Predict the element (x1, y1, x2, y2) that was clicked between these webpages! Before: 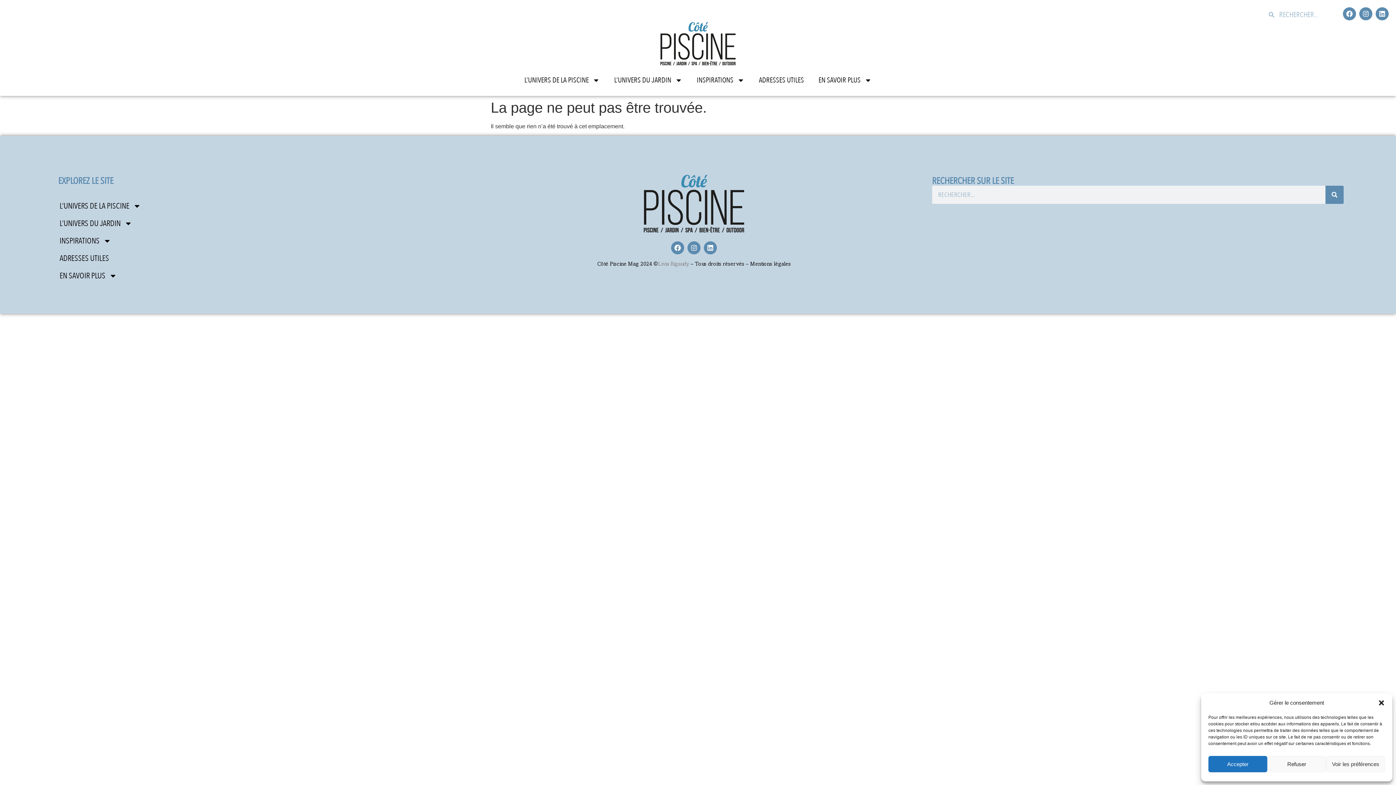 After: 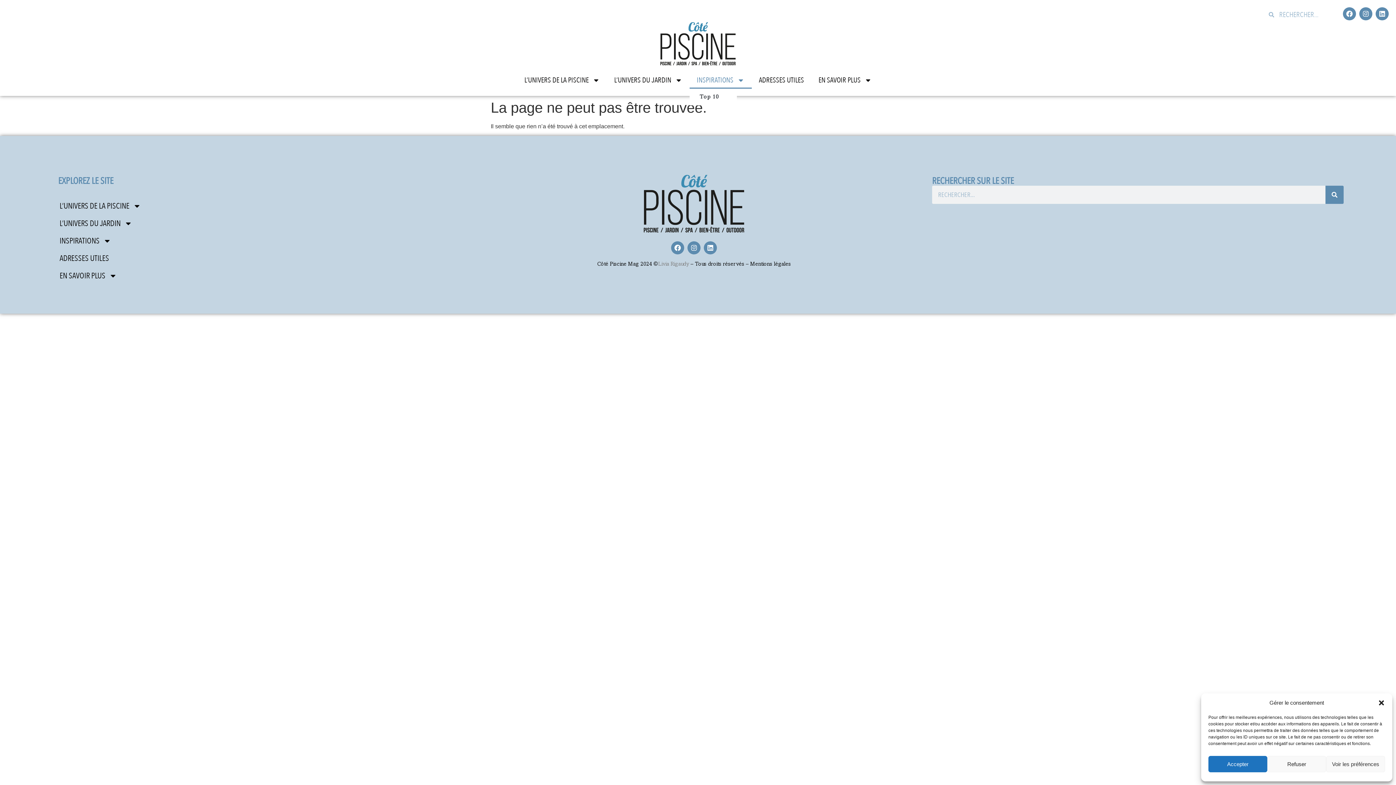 Action: bbox: (689, 72, 751, 88) label: INSPIRATIONS